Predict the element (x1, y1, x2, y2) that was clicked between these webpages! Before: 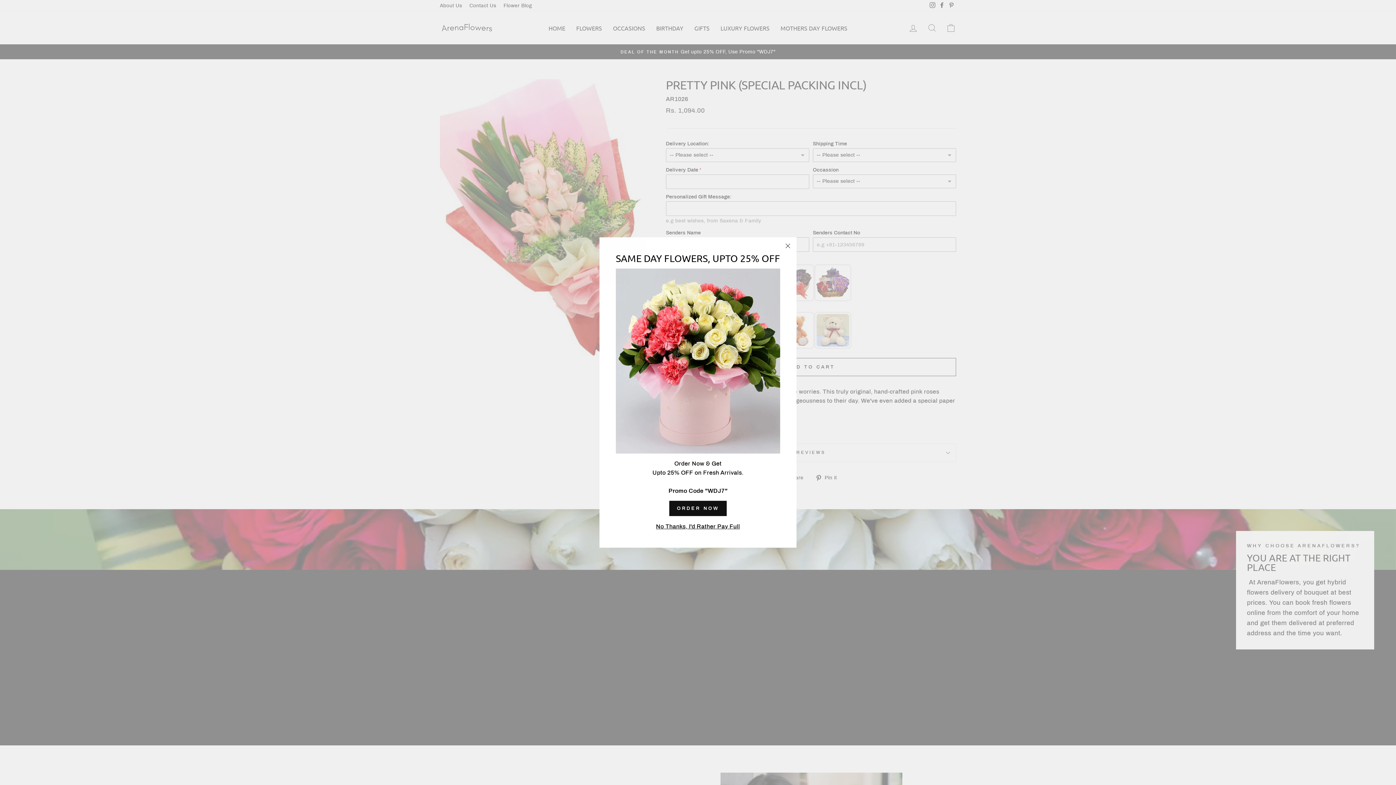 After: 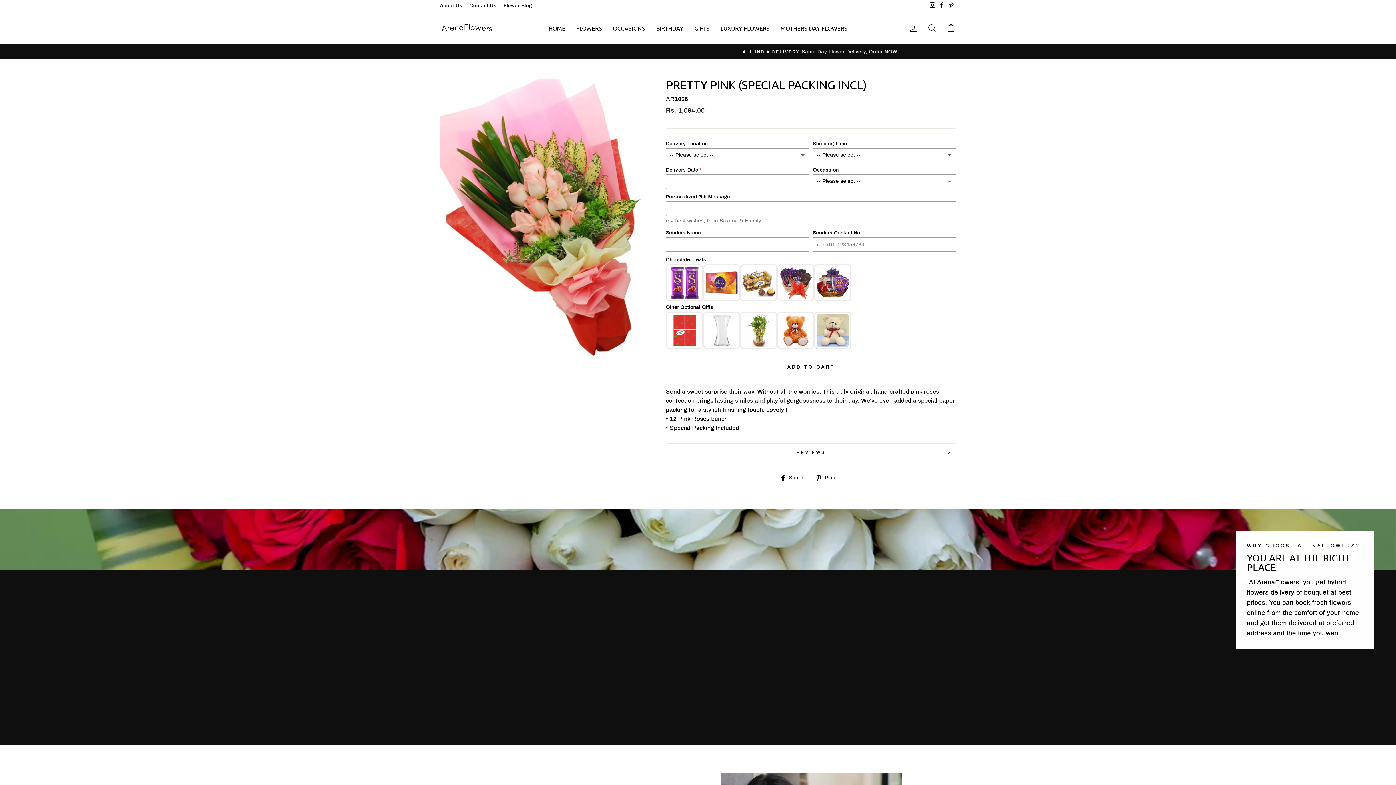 Action: label: No Thanks, I'd Rather Pay Full bbox: (654, 532, 742, 542)